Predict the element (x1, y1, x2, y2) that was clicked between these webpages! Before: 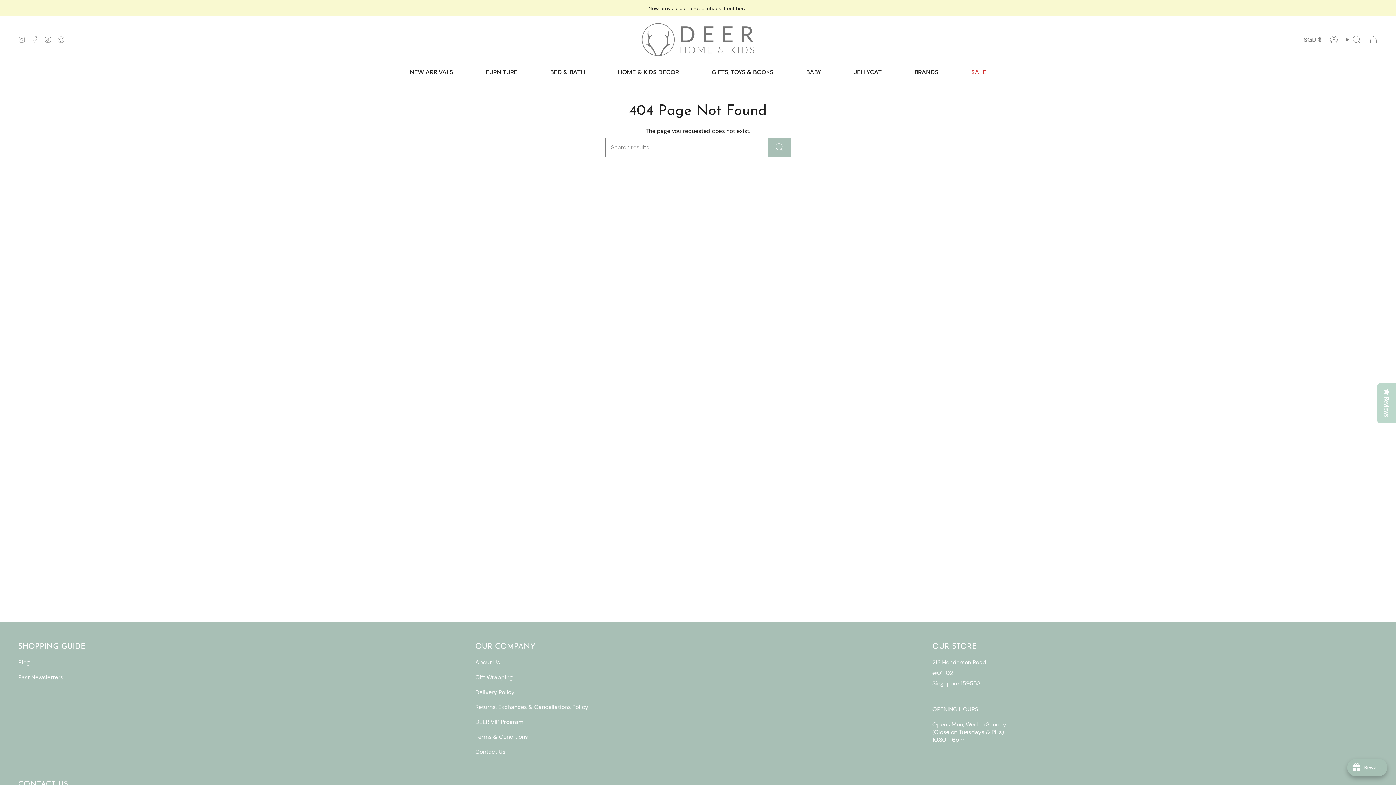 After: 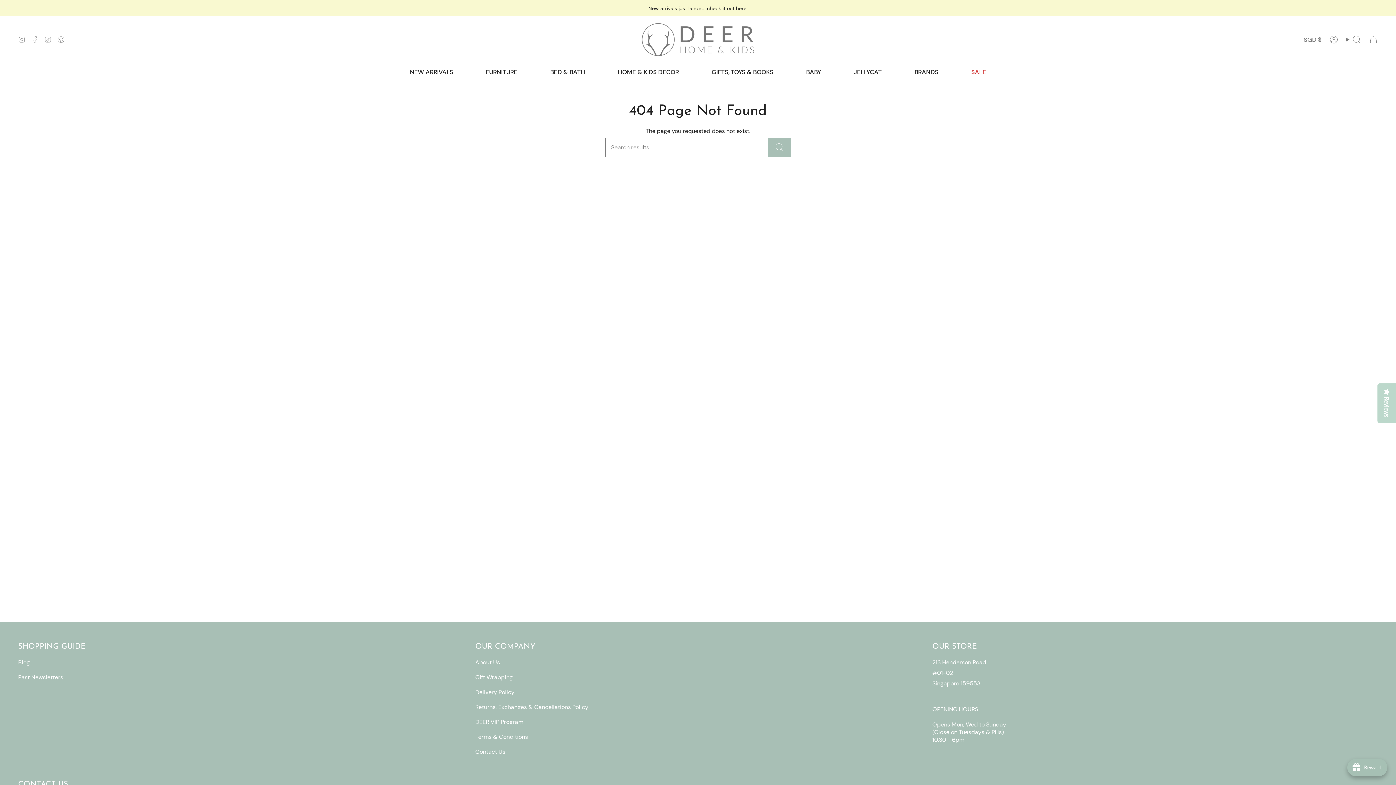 Action: bbox: (41, 16, 54, 62) label: TikTok